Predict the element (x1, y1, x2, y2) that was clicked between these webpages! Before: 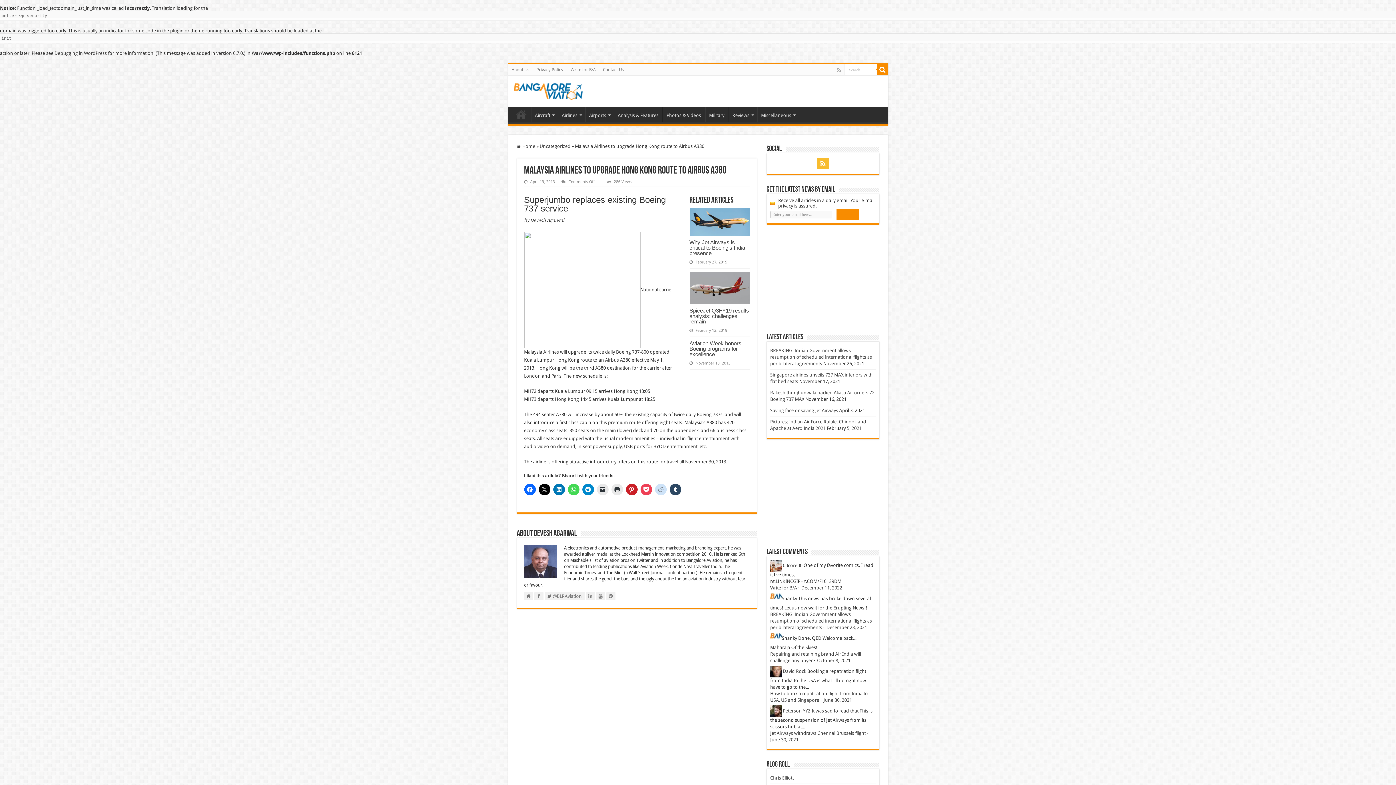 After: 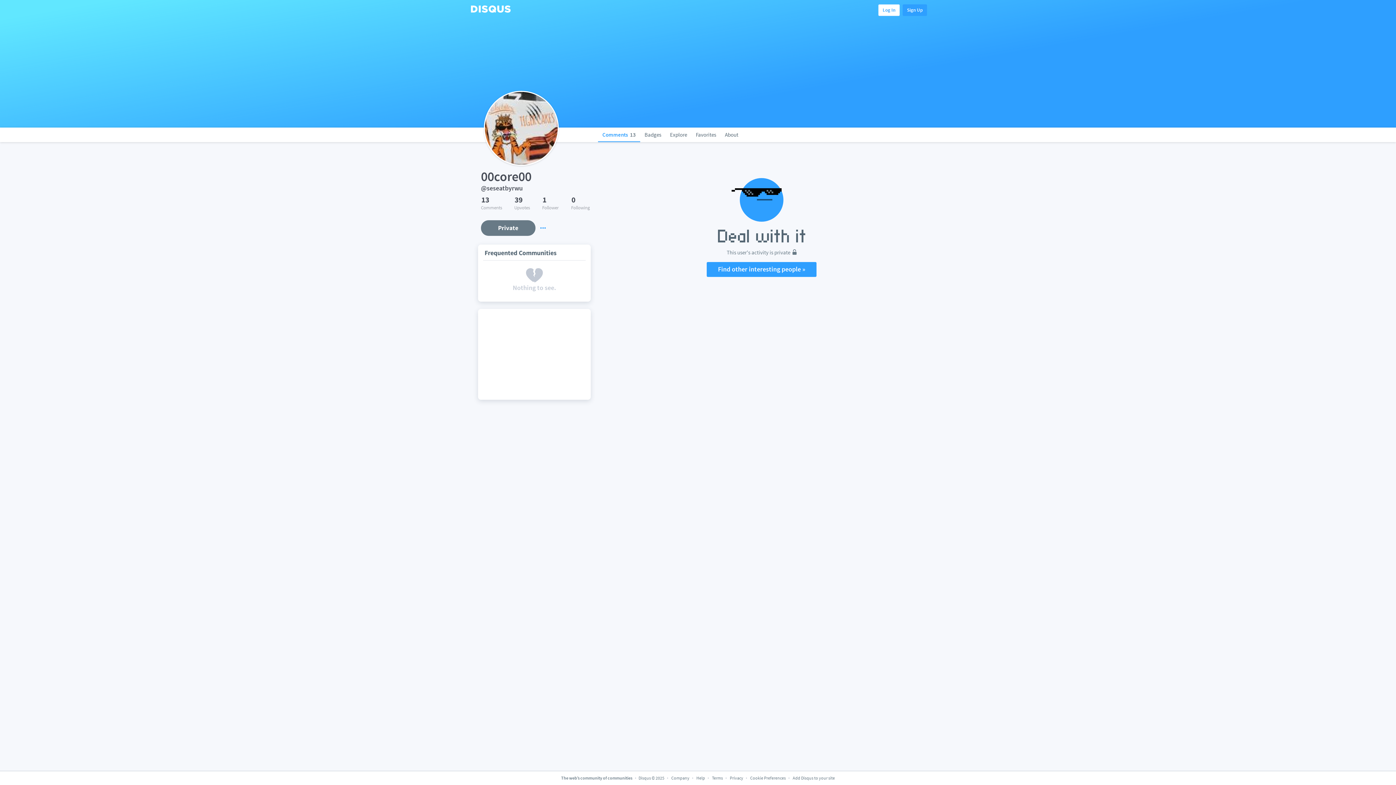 Action: label:   bbox: (770, 563, 783, 568)